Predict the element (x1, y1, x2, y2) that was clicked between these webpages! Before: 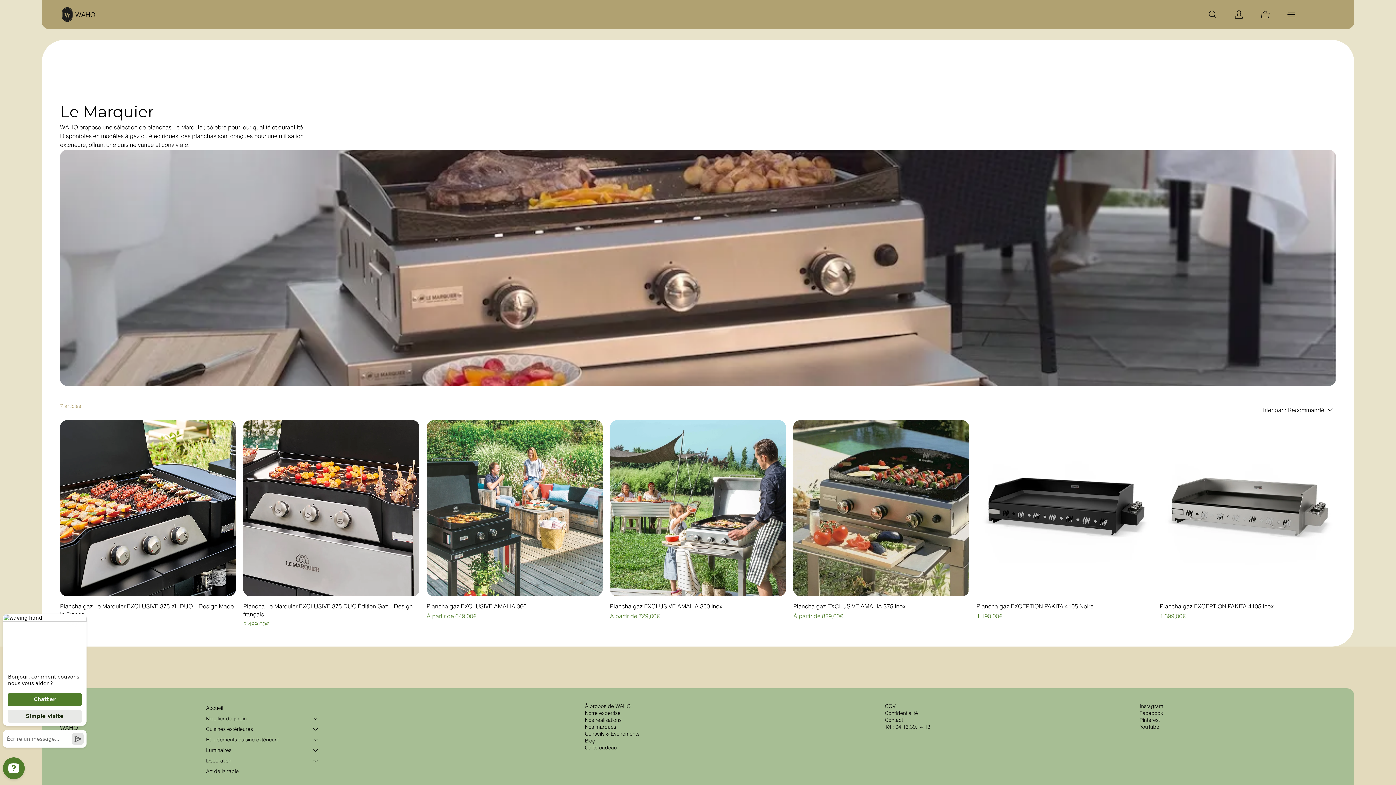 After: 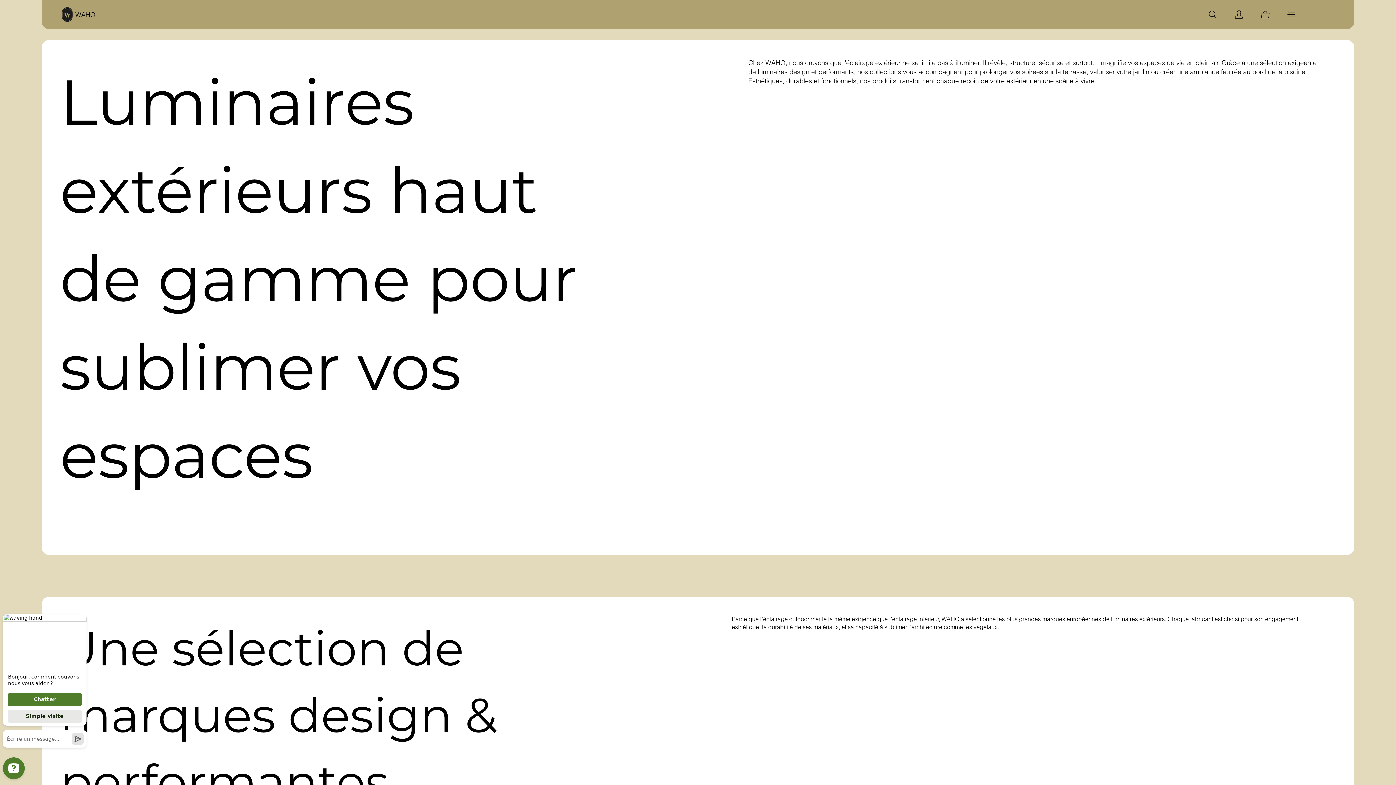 Action: bbox: (206, 745, 306, 755) label: Luminaires